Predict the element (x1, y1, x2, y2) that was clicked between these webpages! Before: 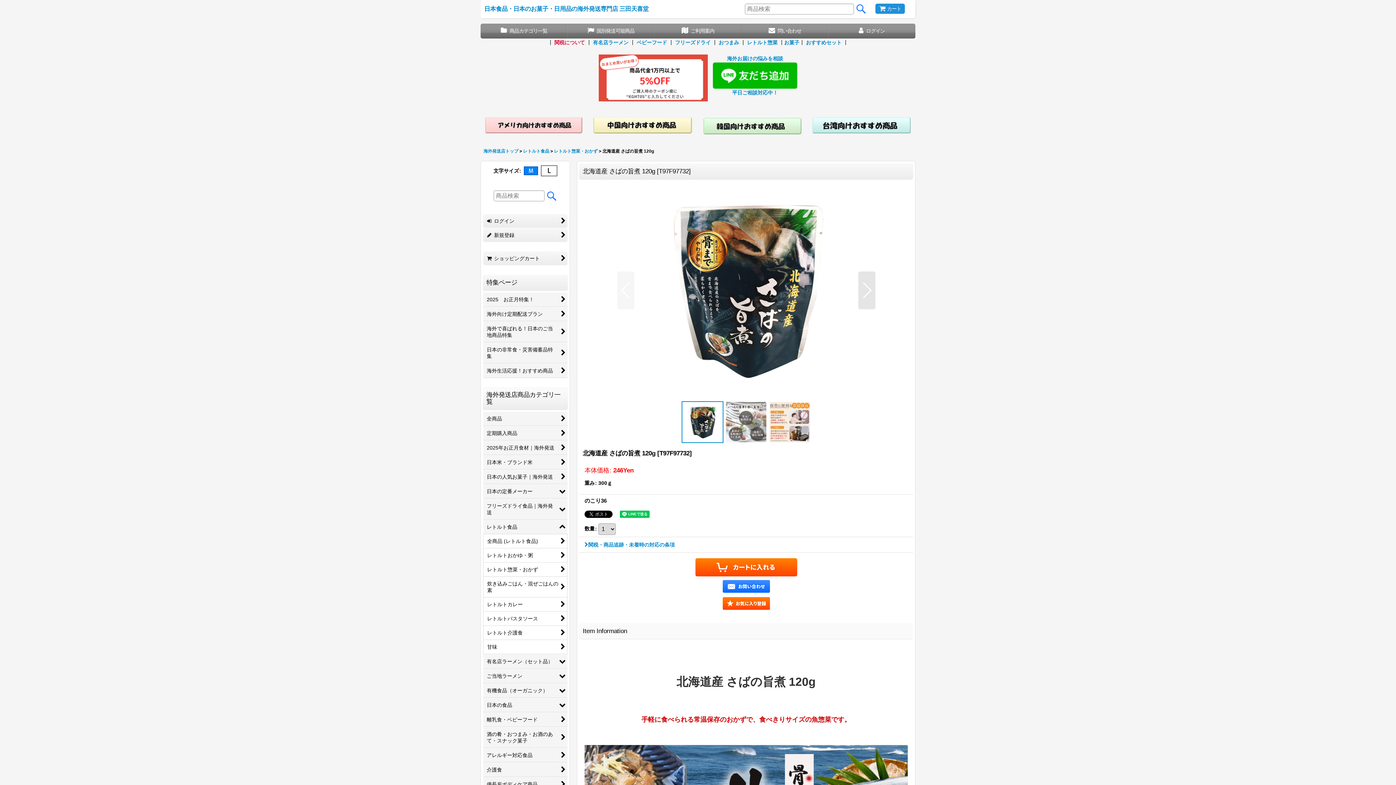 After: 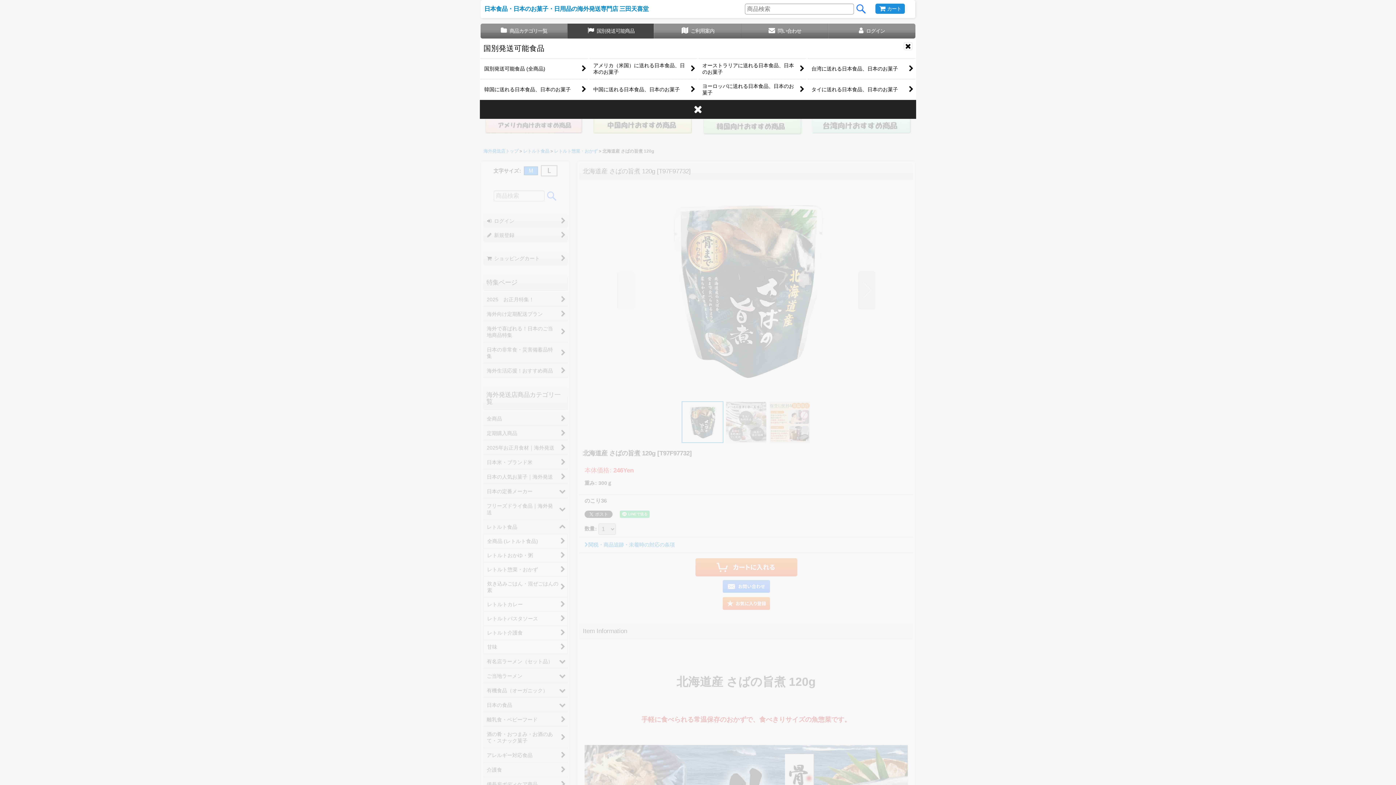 Action: bbox: (567, 23, 654, 38) label:  国別発送可能商品